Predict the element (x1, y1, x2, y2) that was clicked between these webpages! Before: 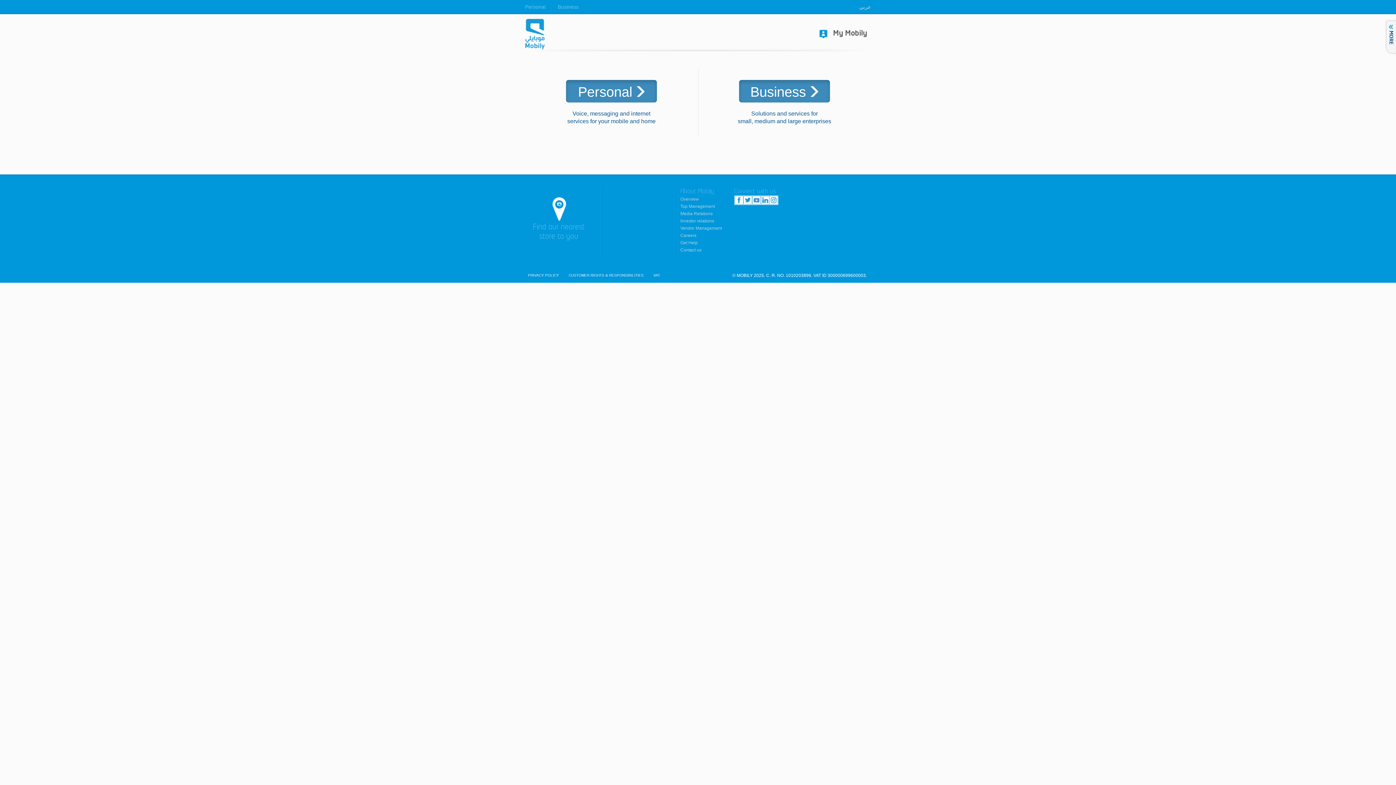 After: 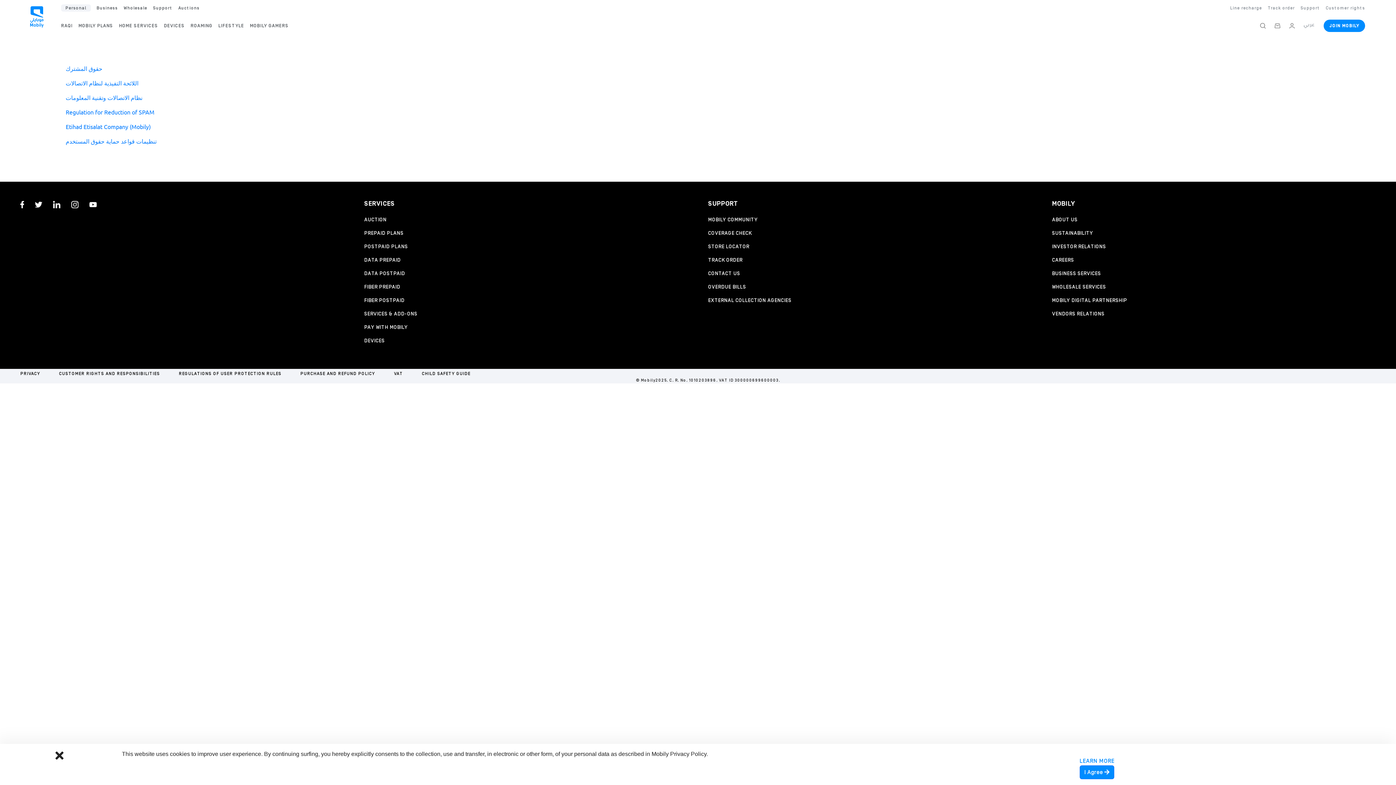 Action: label: CUSTOMER RIGHTS & RESPONSIBILITIES bbox: (568, 273, 643, 277)